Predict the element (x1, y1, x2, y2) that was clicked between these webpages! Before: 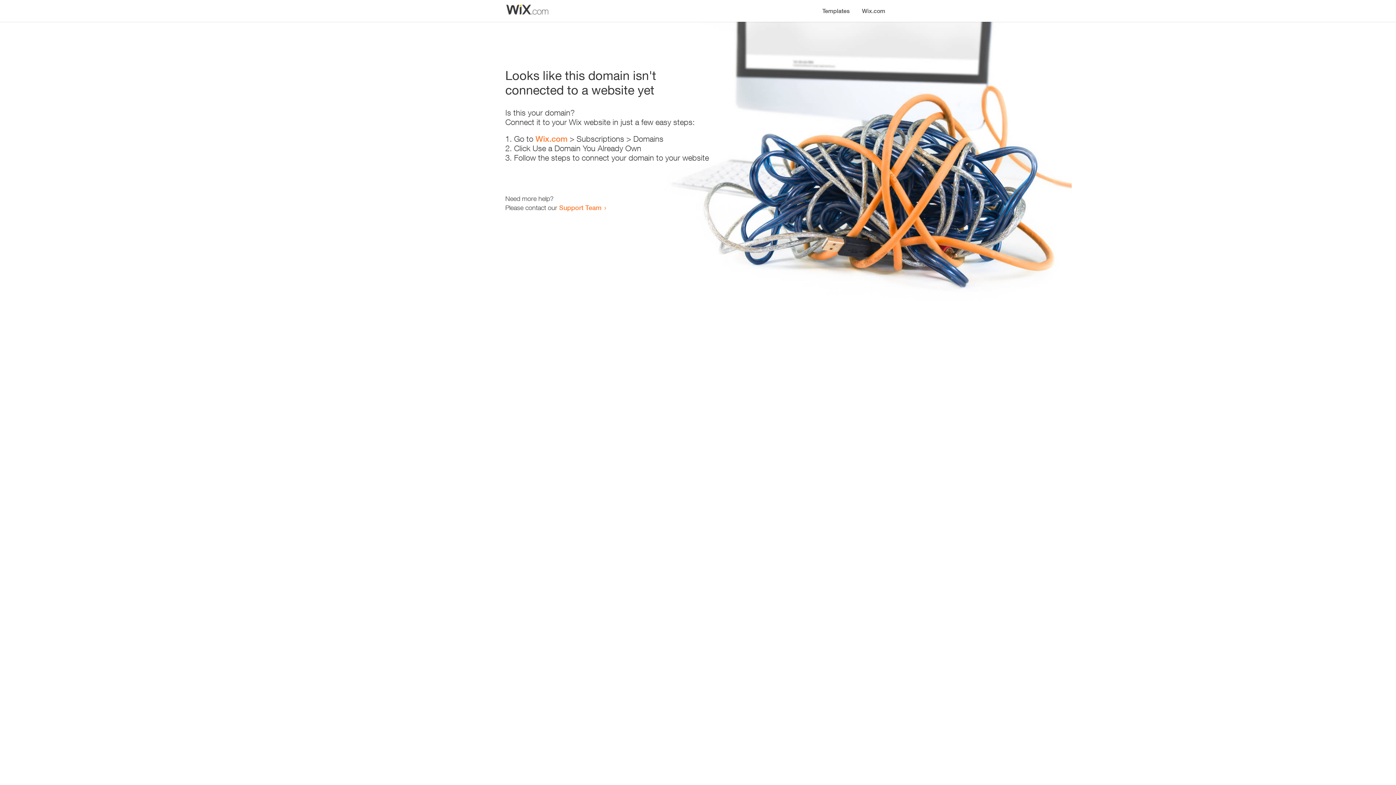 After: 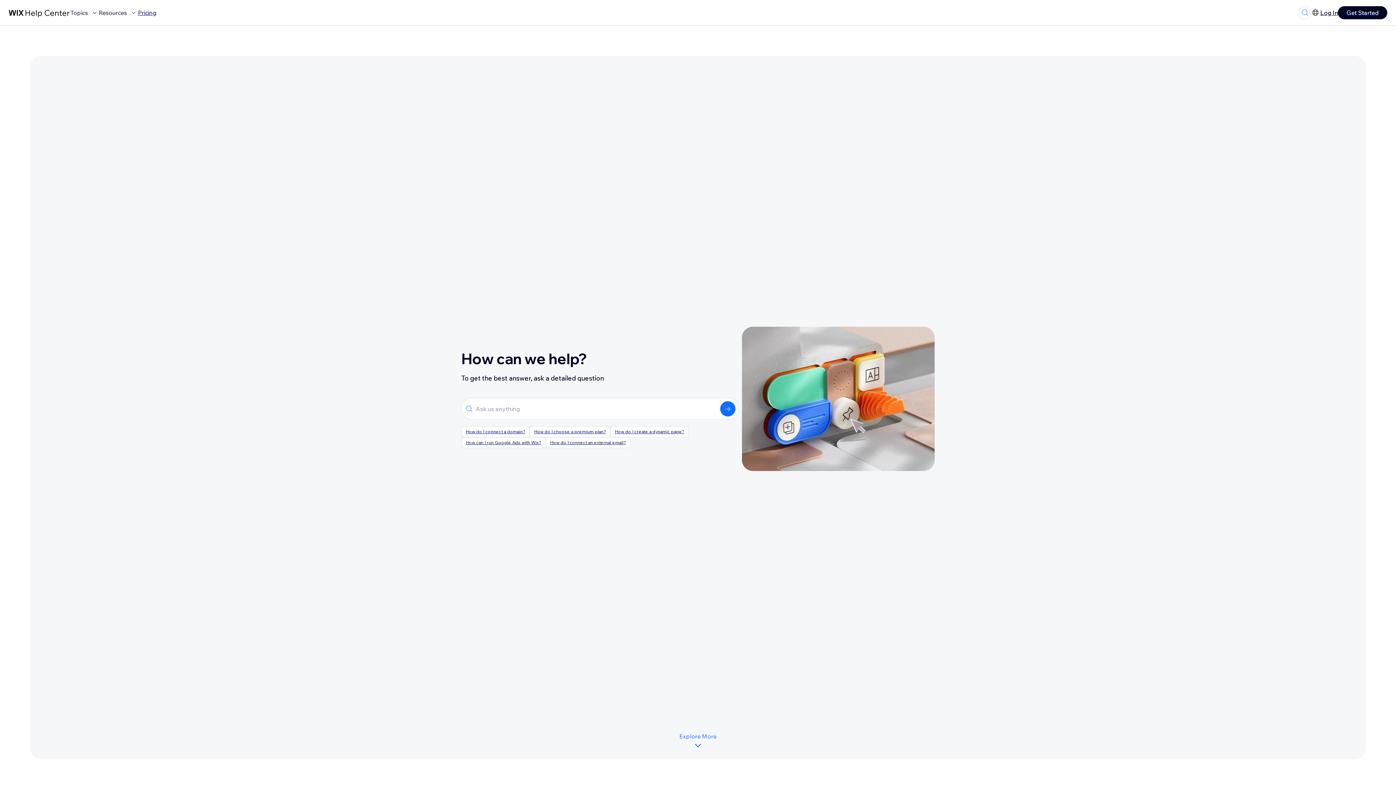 Action: bbox: (559, 203, 601, 211) label: Support Team